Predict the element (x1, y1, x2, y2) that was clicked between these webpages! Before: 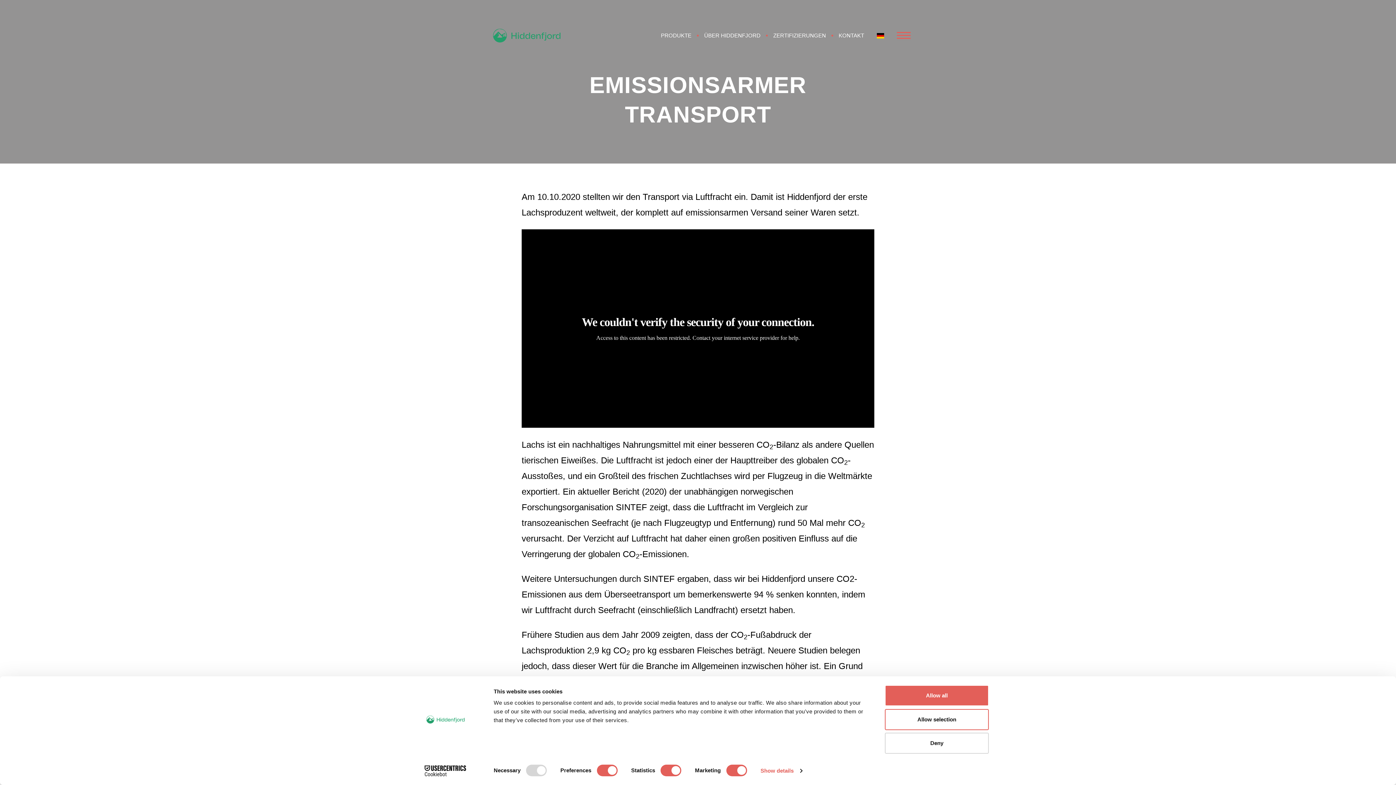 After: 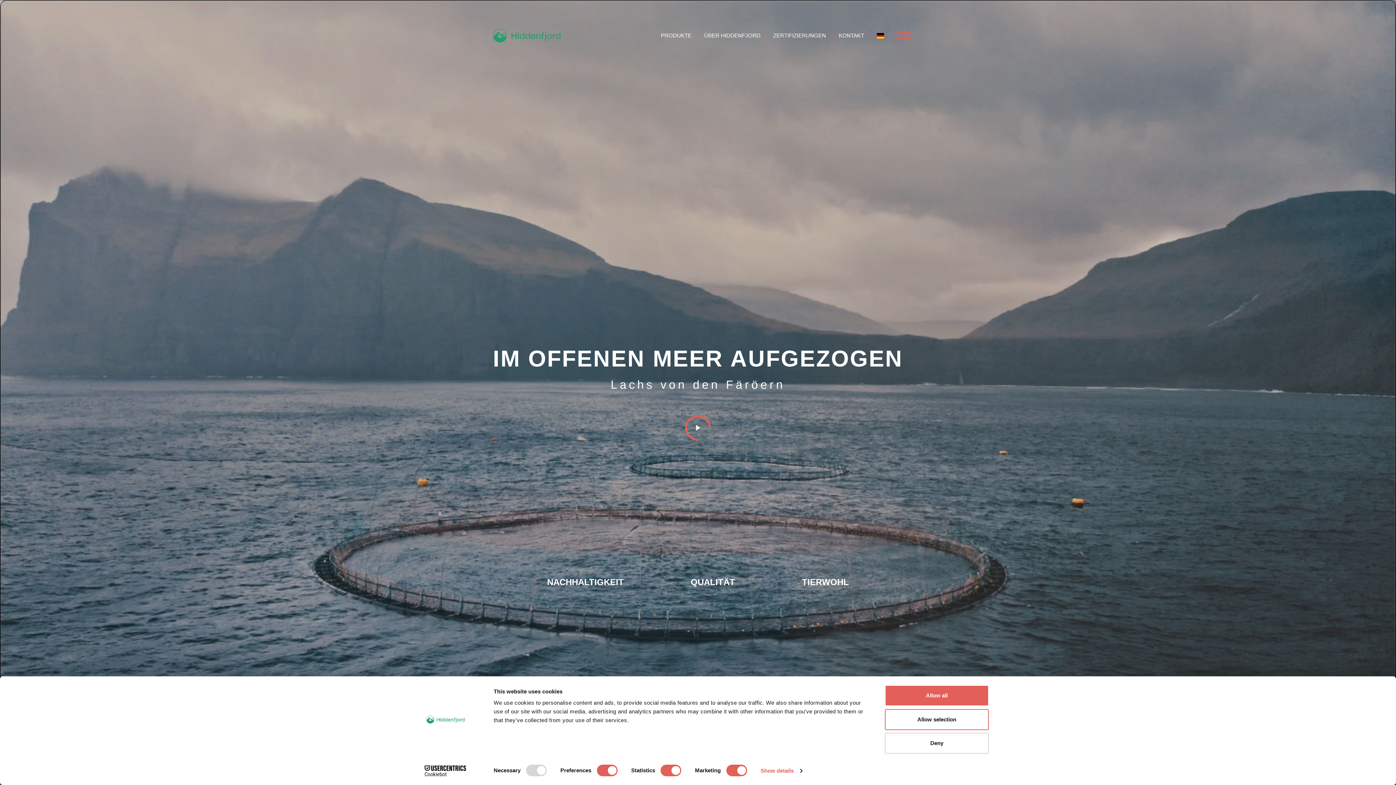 Action: bbox: (485, 21, 568, 49)